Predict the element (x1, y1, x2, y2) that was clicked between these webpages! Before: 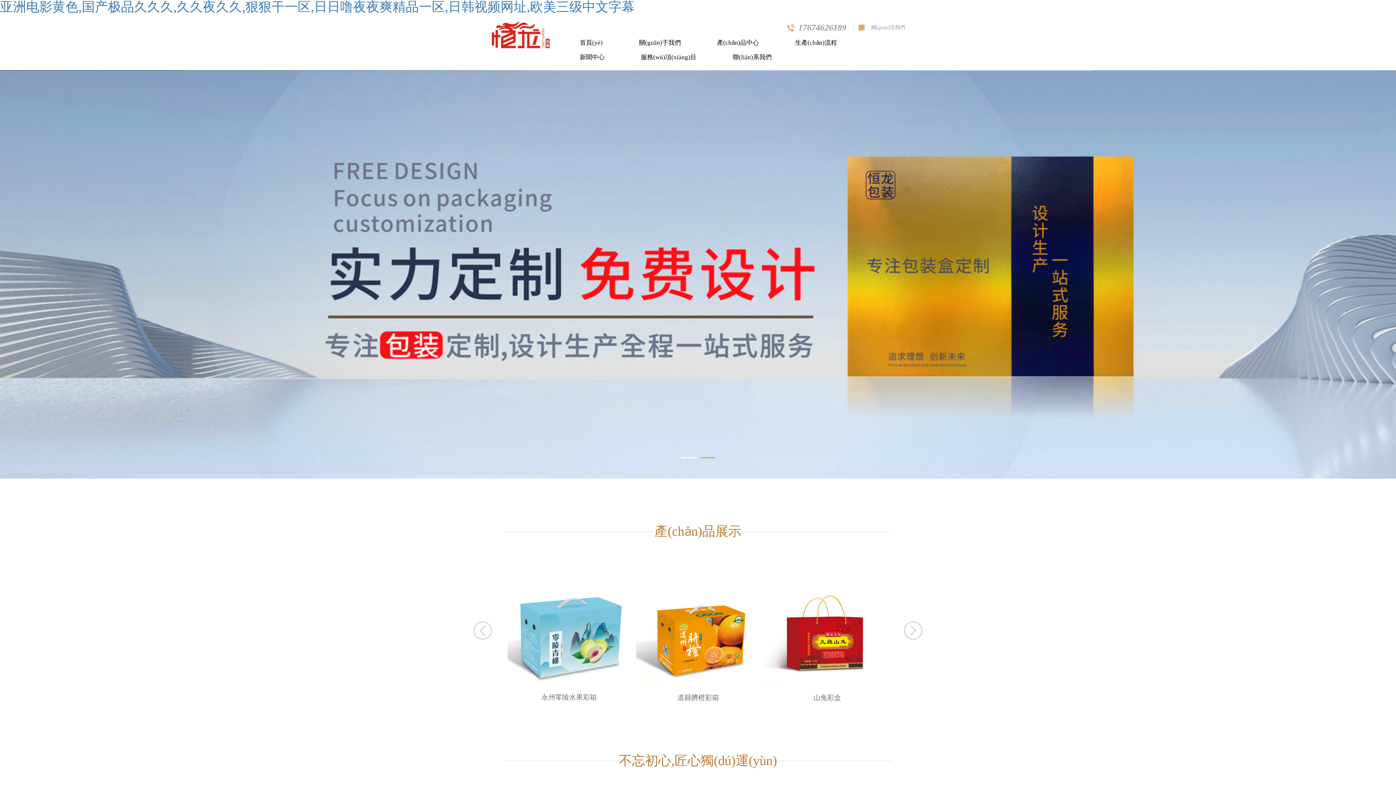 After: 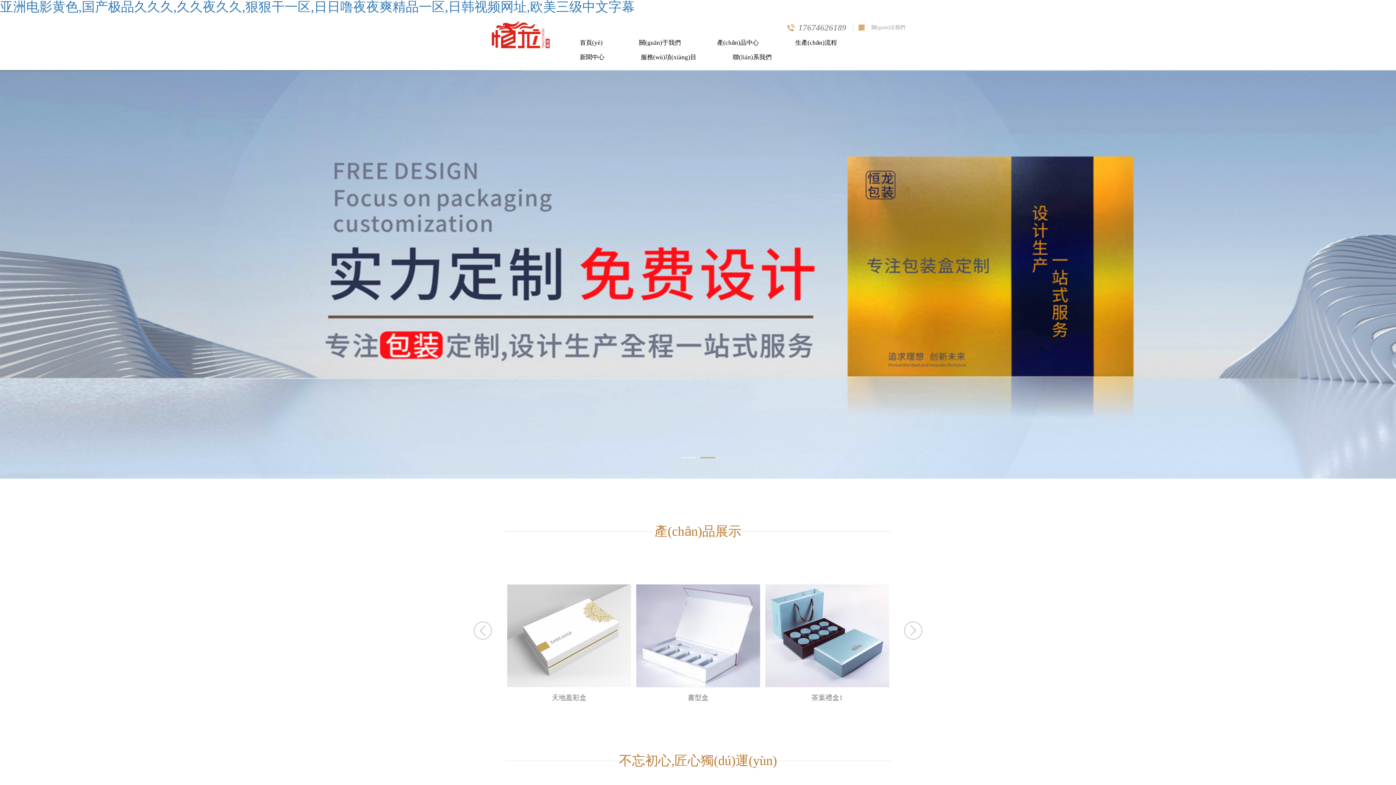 Action: bbox: (681, 457, 695, 458)